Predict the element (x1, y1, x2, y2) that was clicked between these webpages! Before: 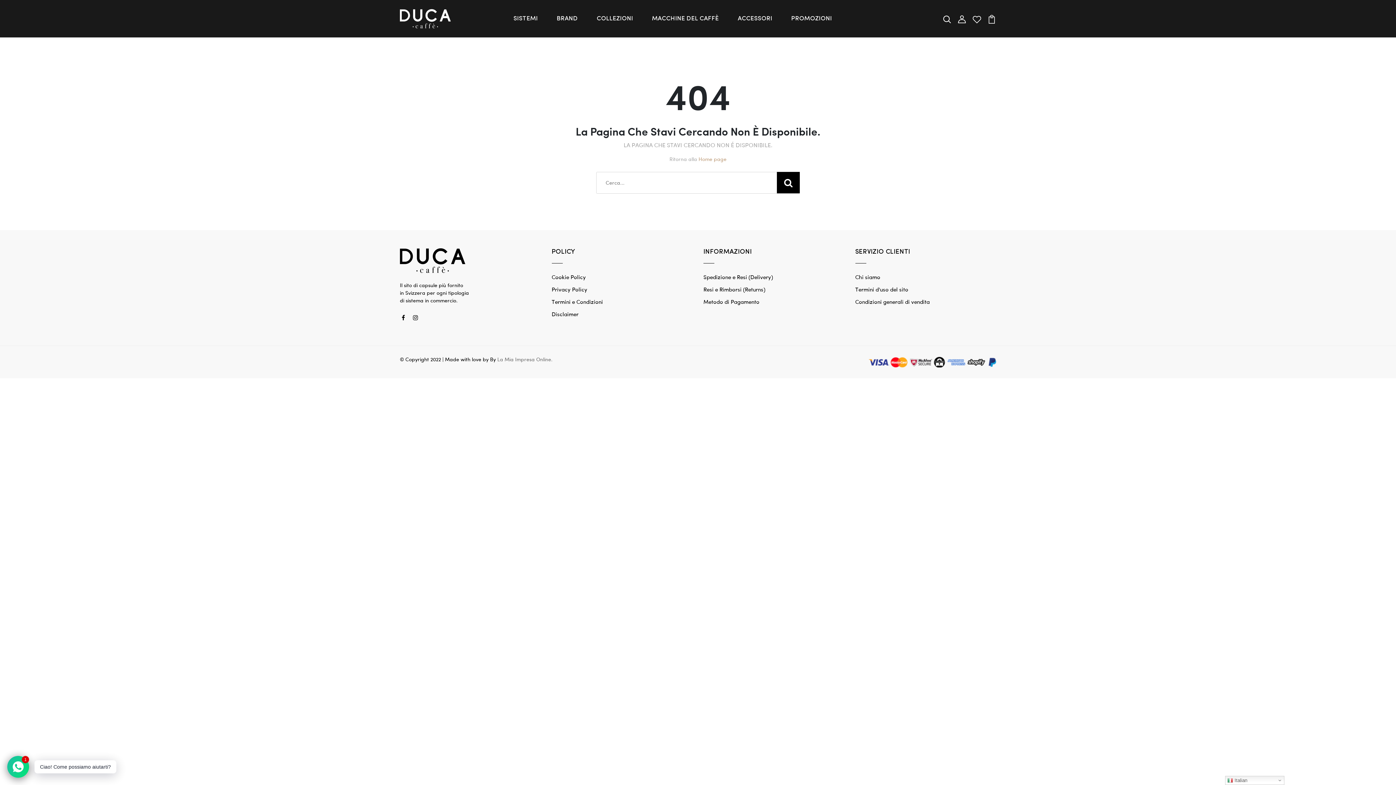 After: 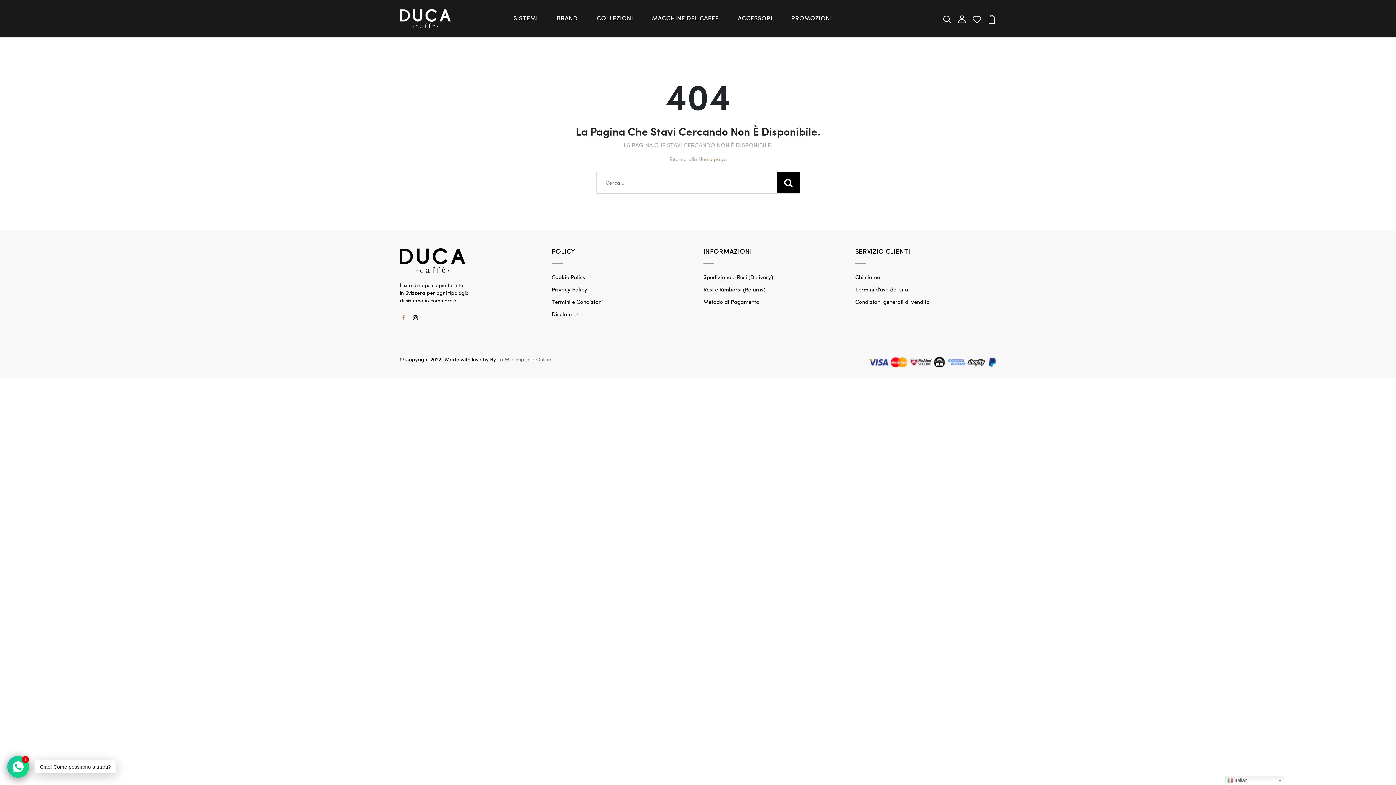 Action: bbox: (401, 311, 405, 324)